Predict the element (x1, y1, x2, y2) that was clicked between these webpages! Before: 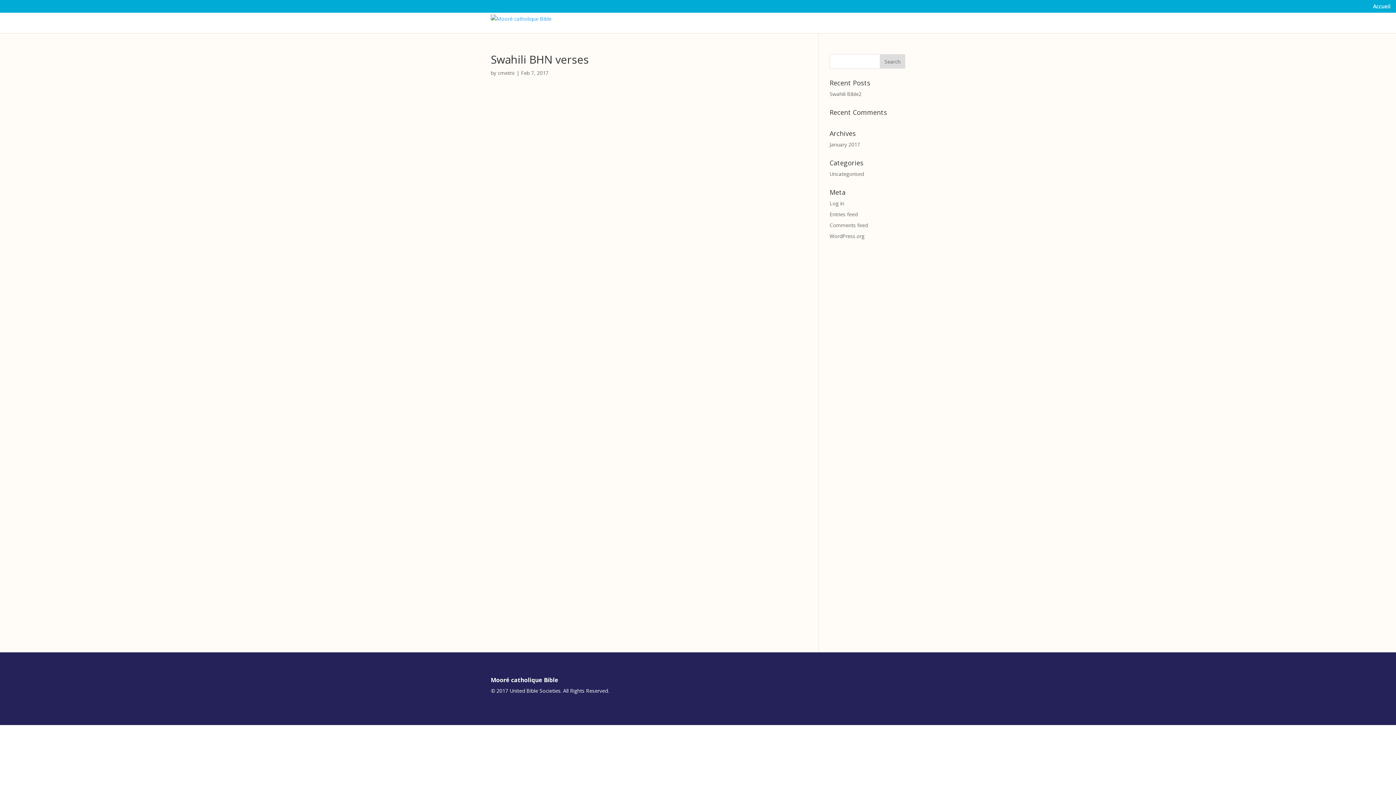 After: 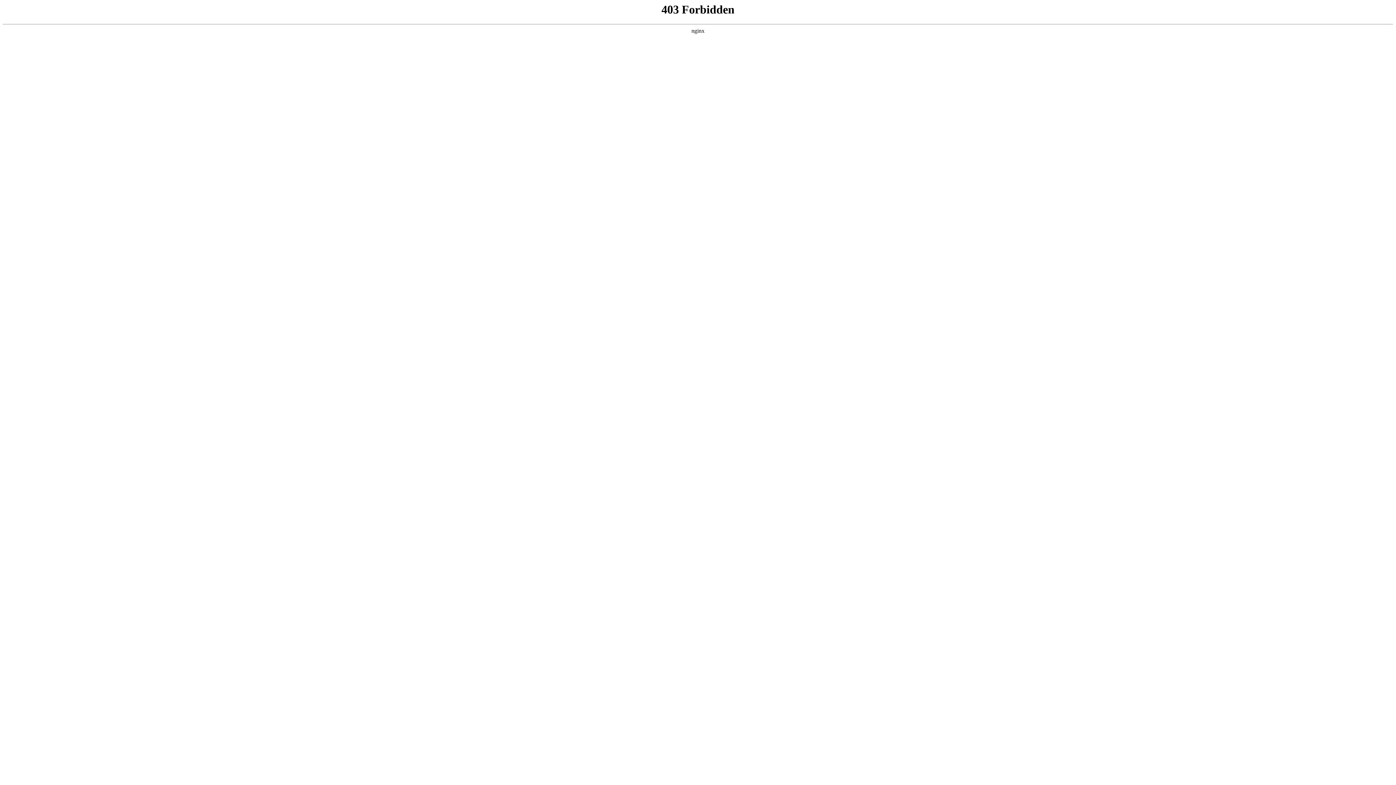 Action: label: WordPress.org bbox: (829, 232, 864, 239)